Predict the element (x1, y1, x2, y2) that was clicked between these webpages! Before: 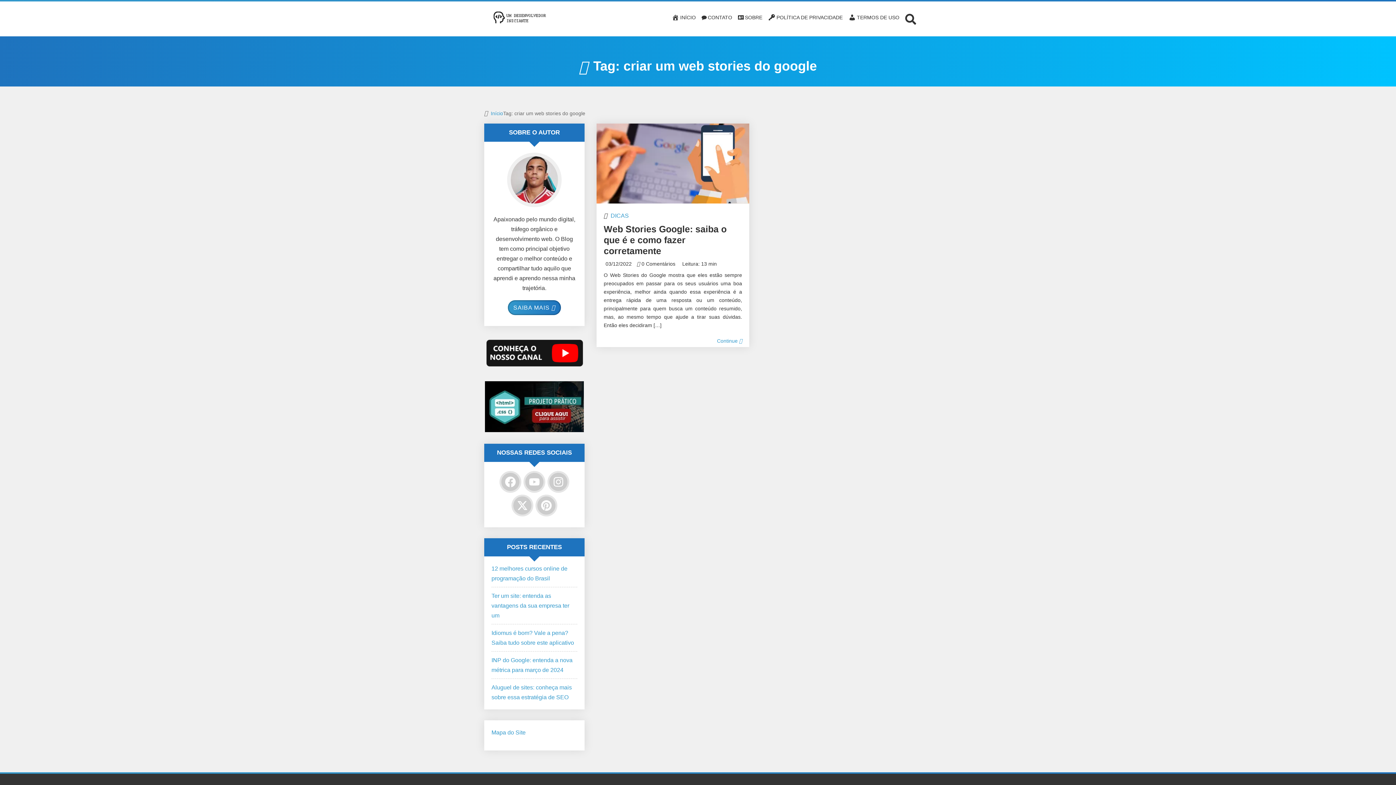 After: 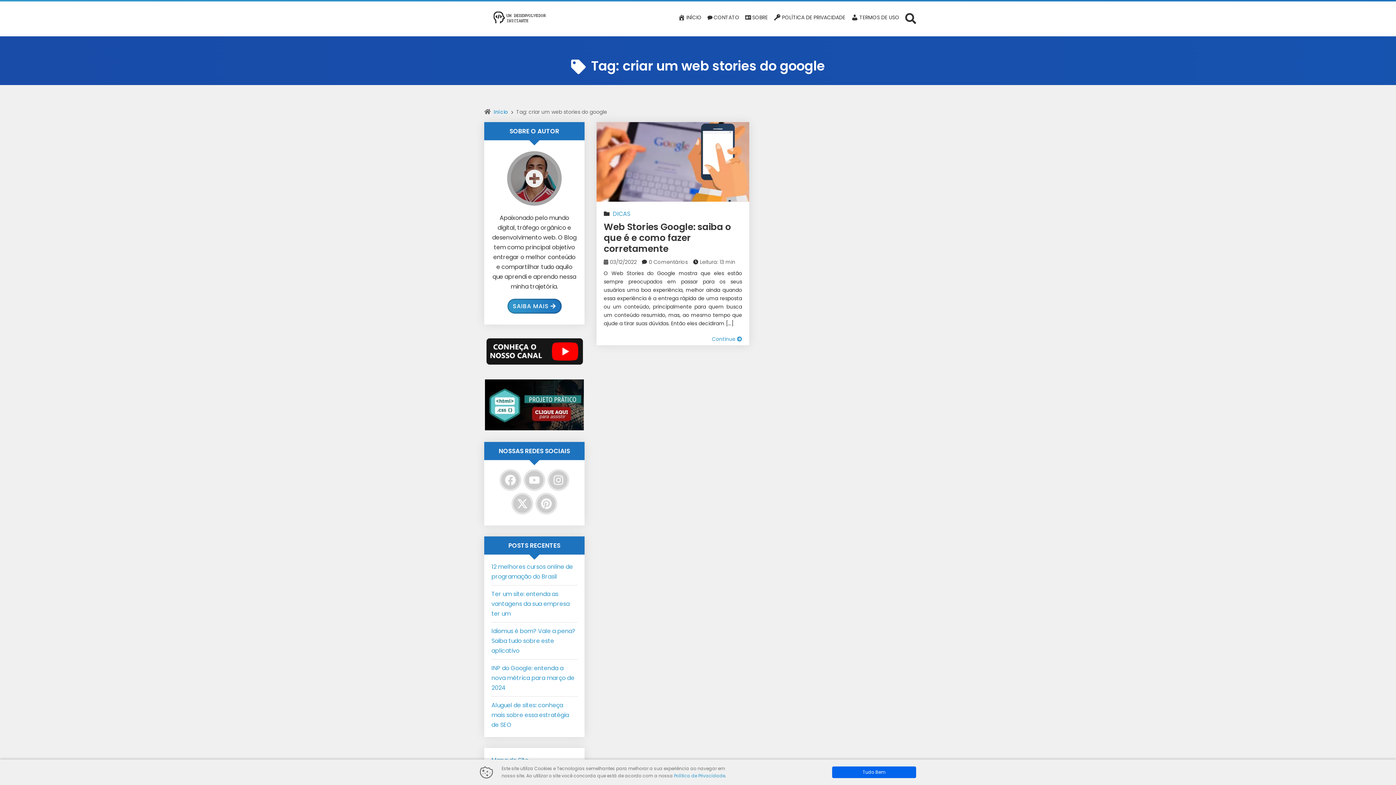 Action: bbox: (507, 152, 561, 207)